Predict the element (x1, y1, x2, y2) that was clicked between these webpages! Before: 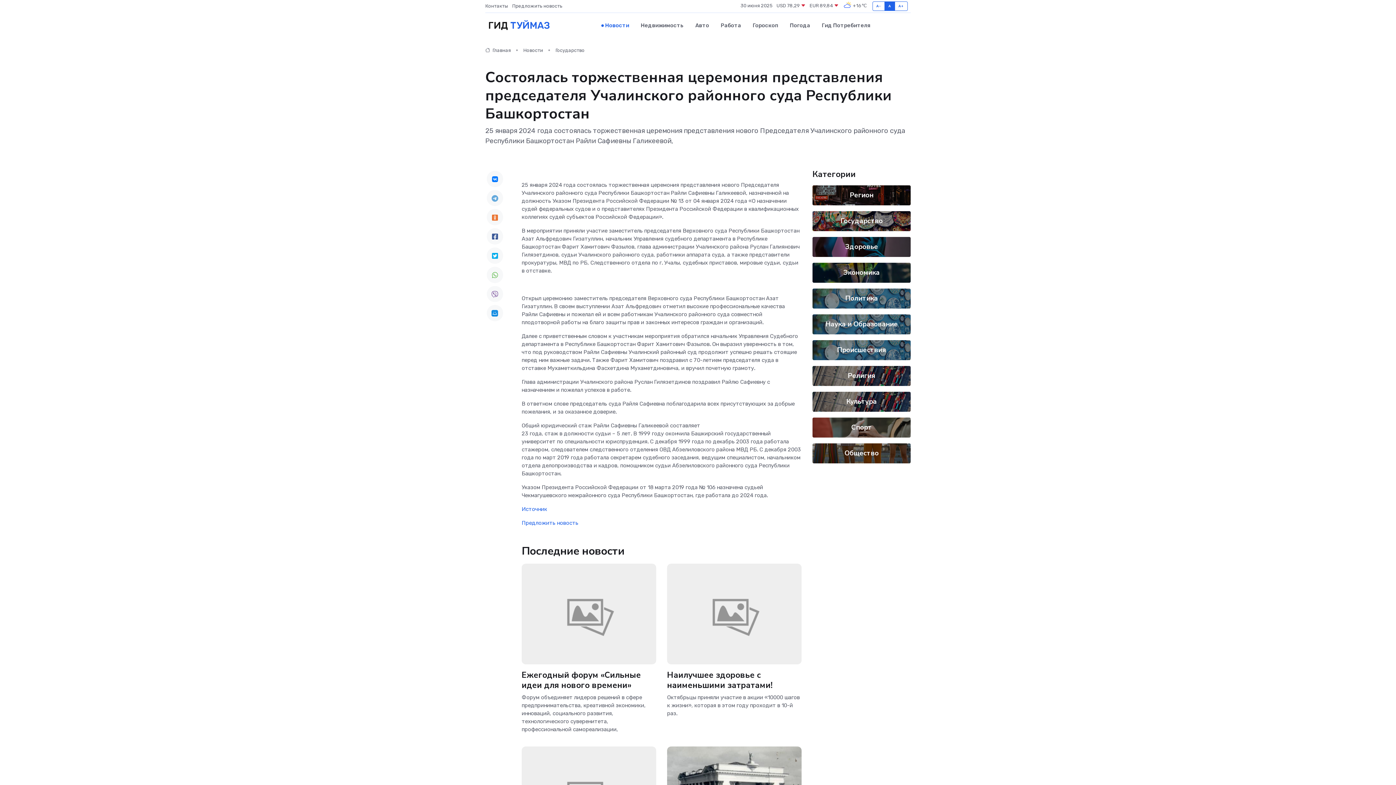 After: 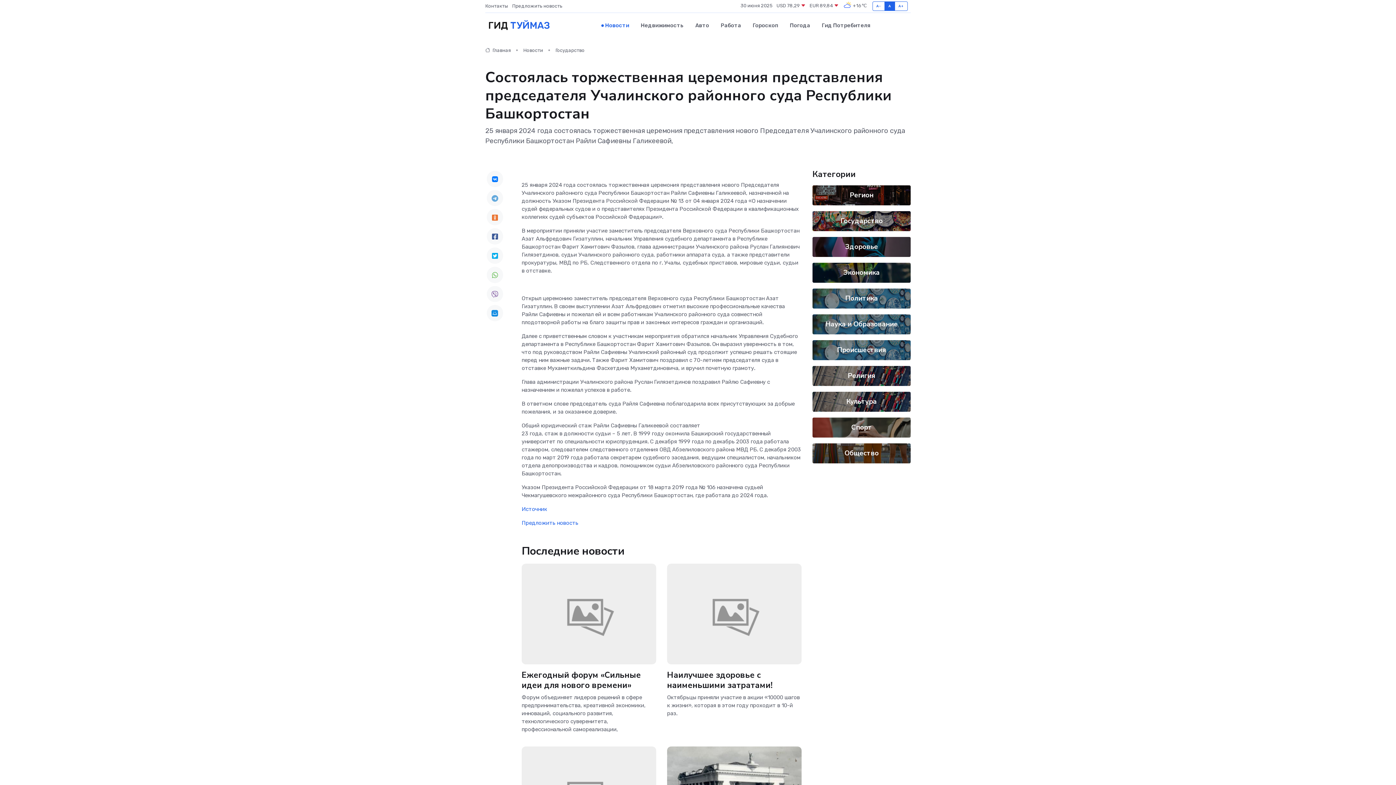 Action: bbox: (486, 247, 503, 263)